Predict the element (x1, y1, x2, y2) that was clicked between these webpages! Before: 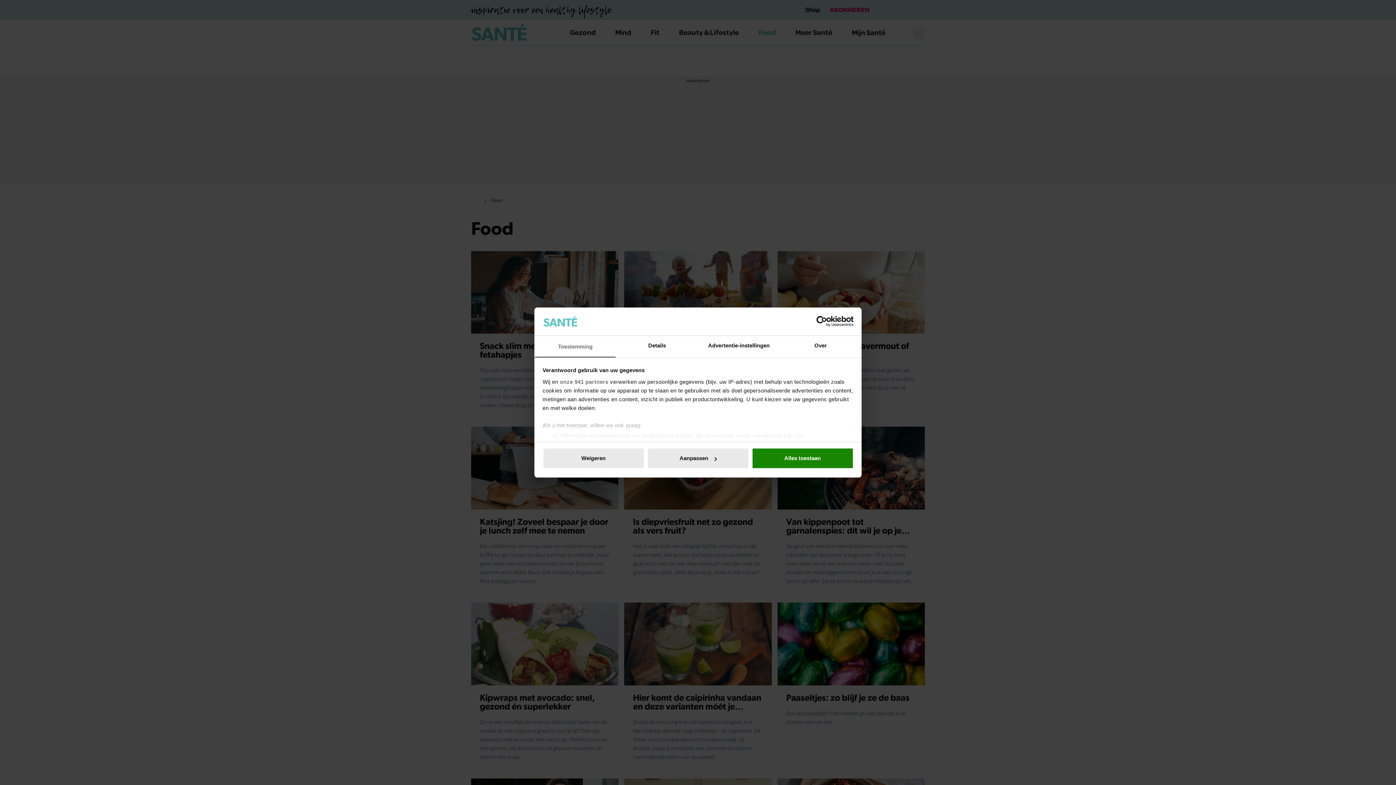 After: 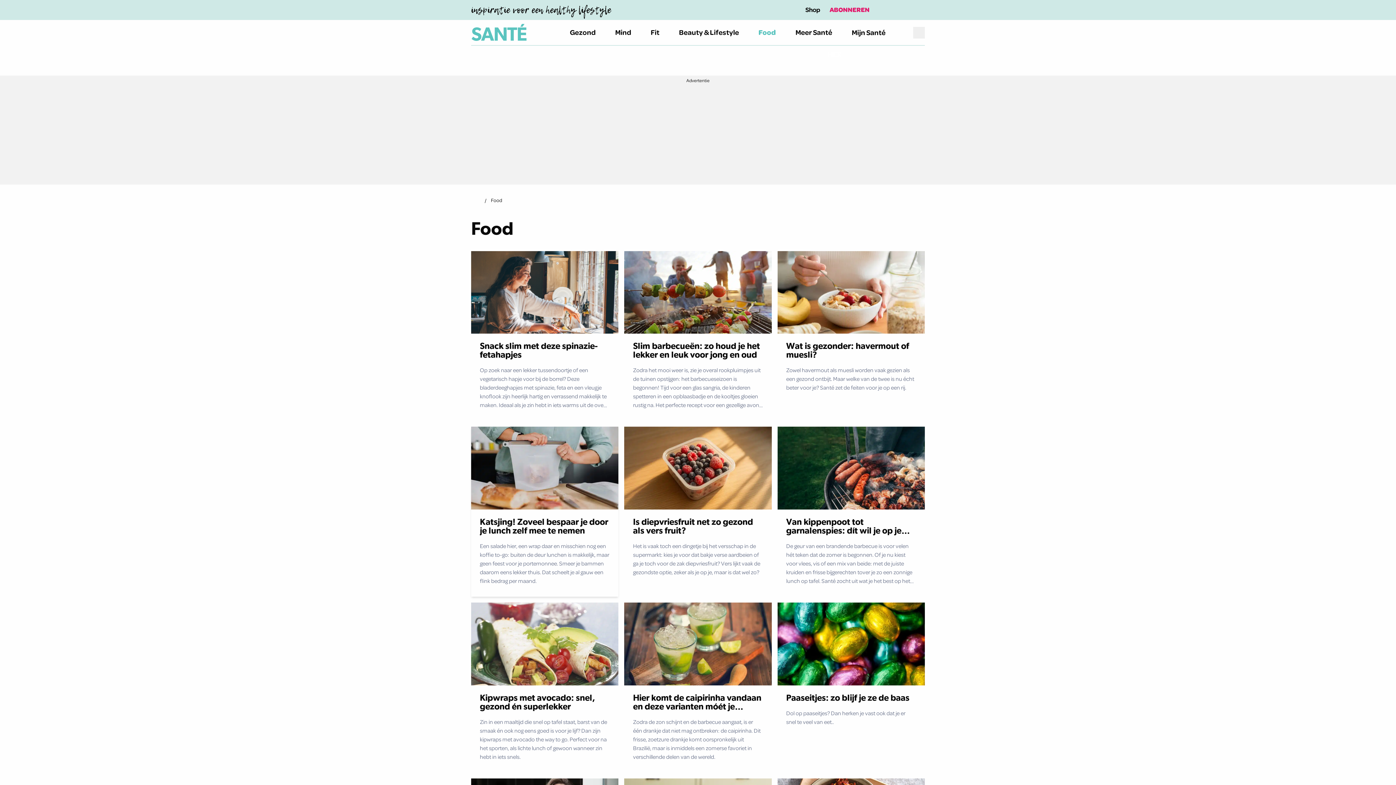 Action: label: Weigeren bbox: (542, 448, 644, 469)